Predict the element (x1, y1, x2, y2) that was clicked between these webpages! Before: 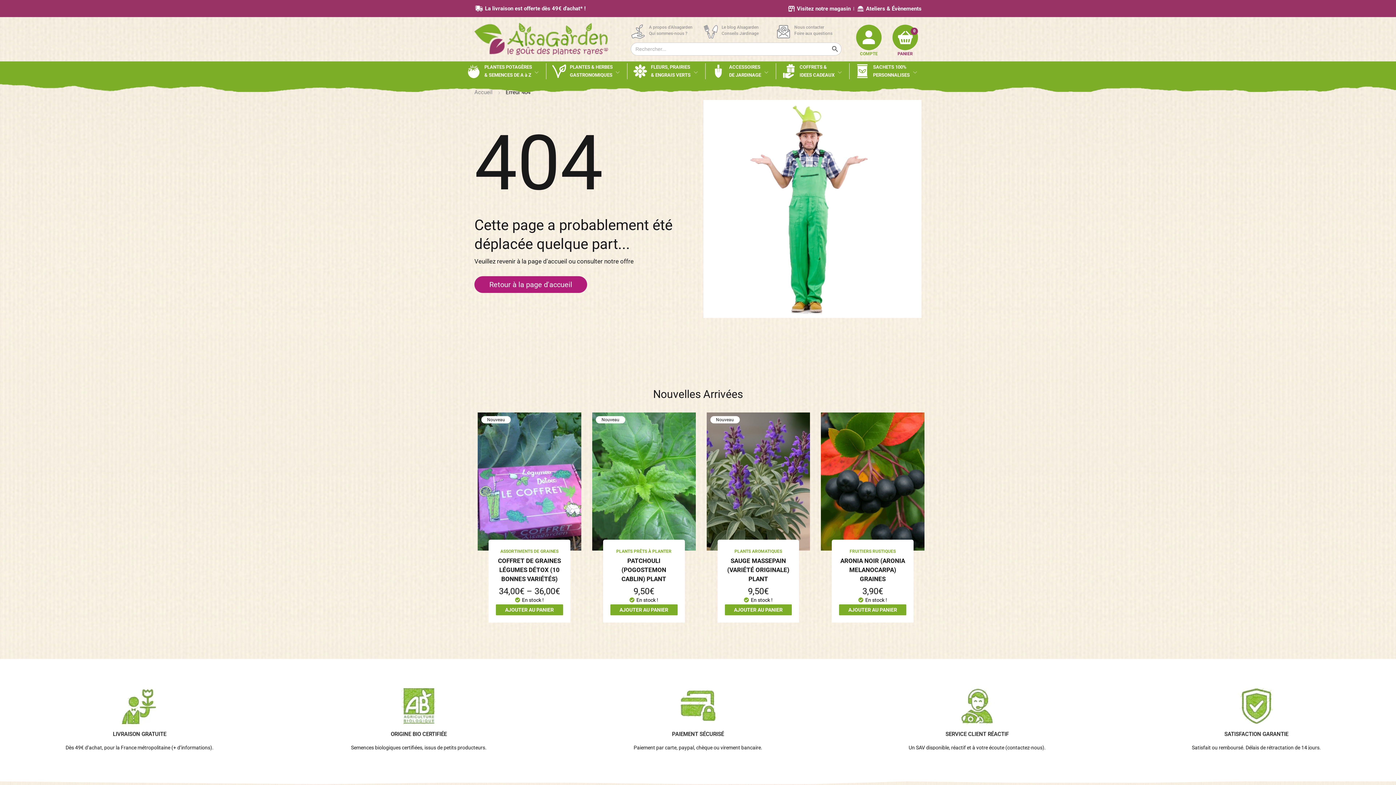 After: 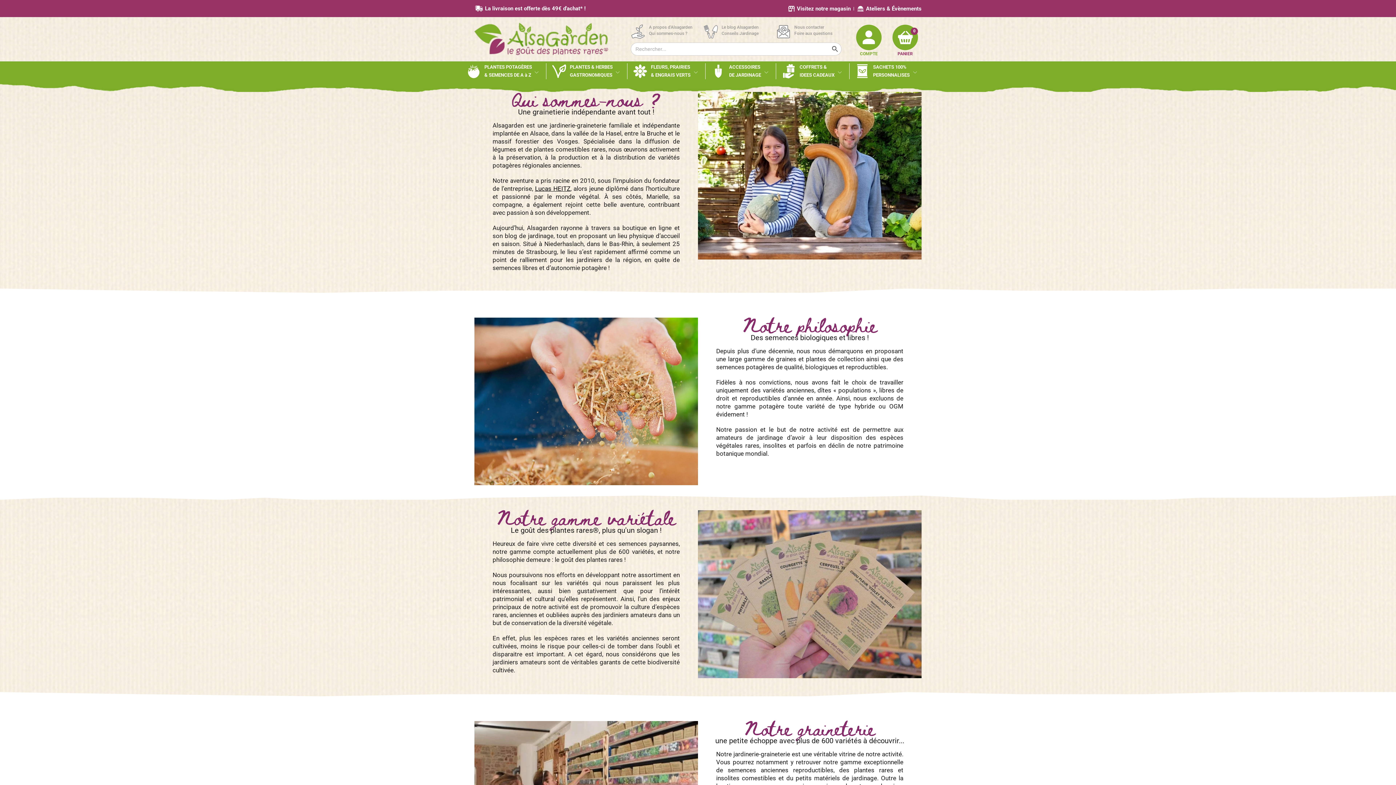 Action: label: Qui sommes-nous ? bbox: (649, 30, 692, 36)